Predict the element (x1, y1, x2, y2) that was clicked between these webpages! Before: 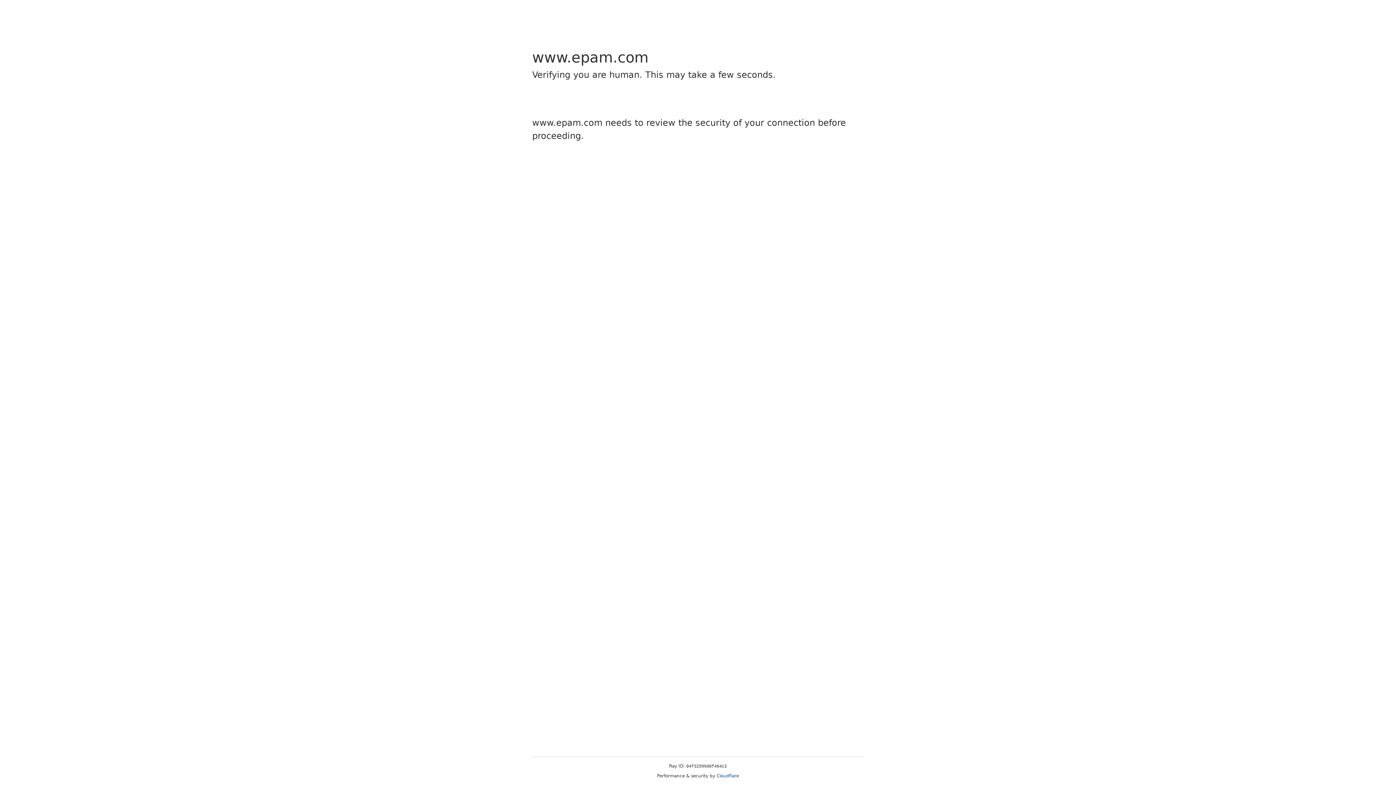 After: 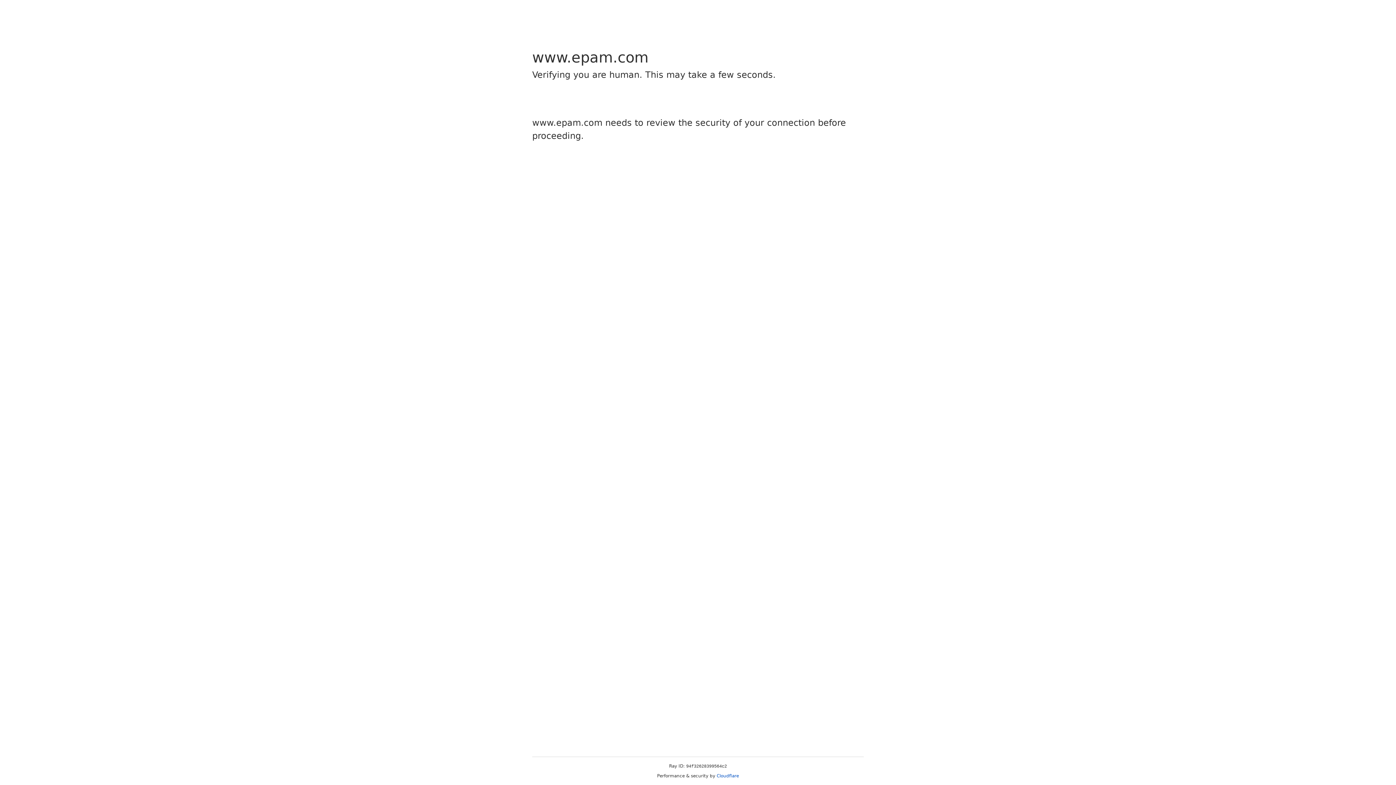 Action: label: Cloudflare bbox: (716, 773, 739, 778)